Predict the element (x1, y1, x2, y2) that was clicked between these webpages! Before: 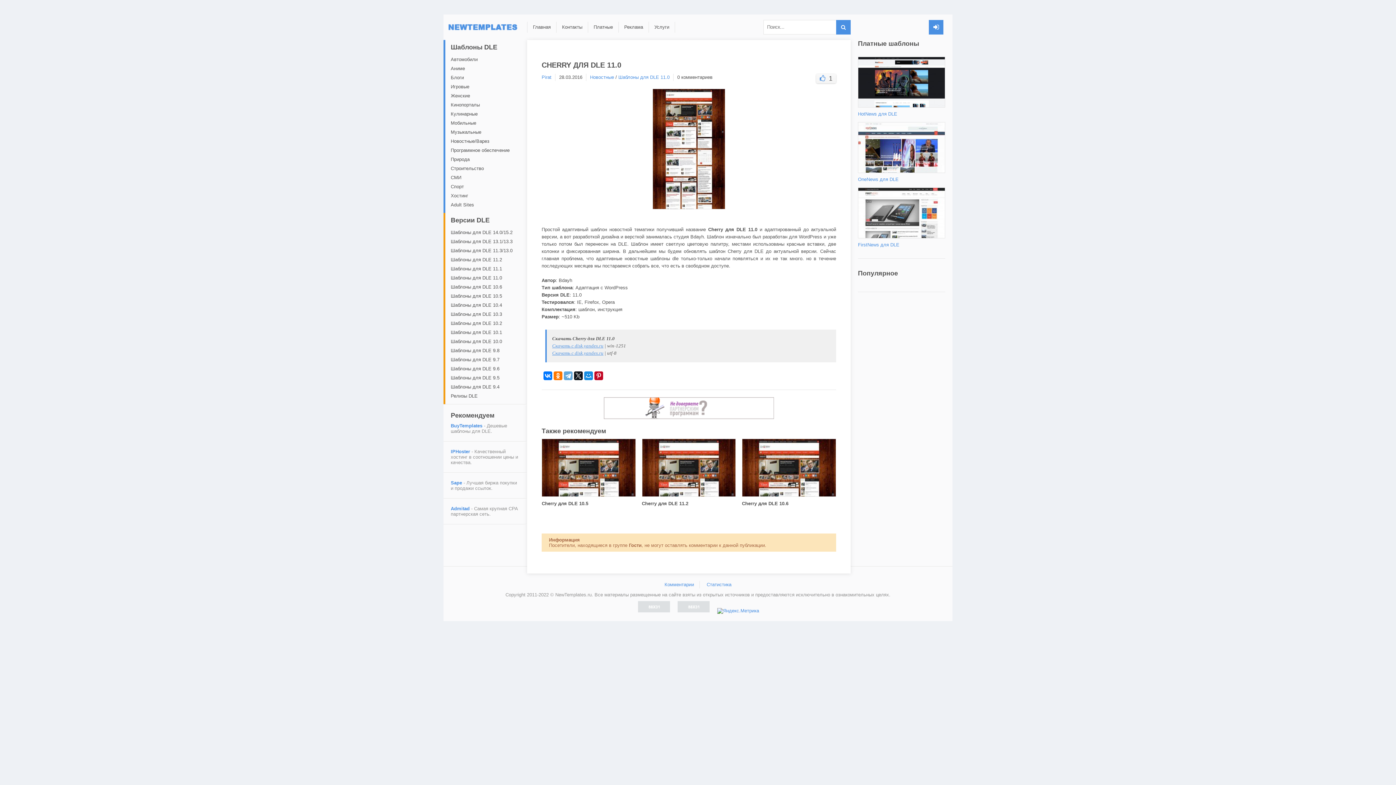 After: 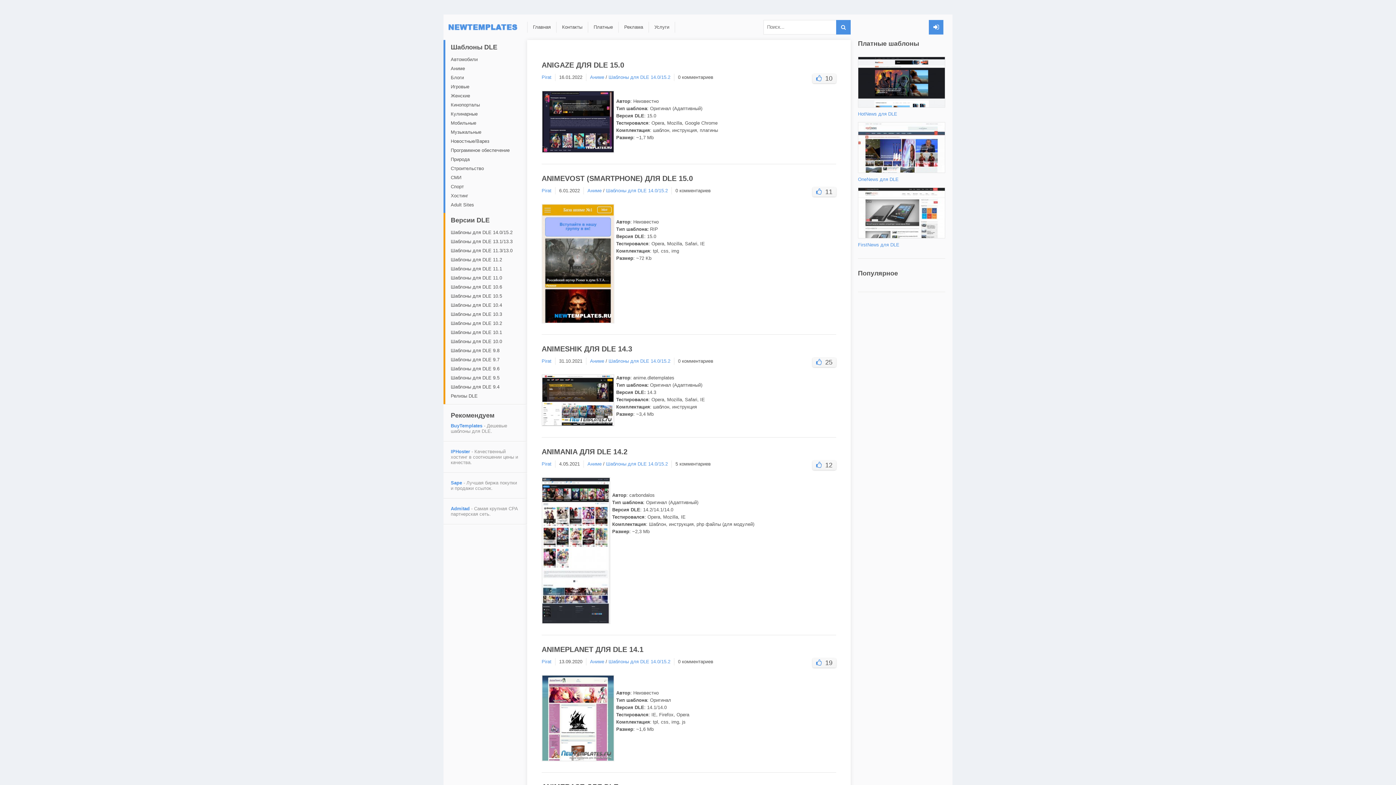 Action: label: Аниме bbox: (445, 64, 470, 73)